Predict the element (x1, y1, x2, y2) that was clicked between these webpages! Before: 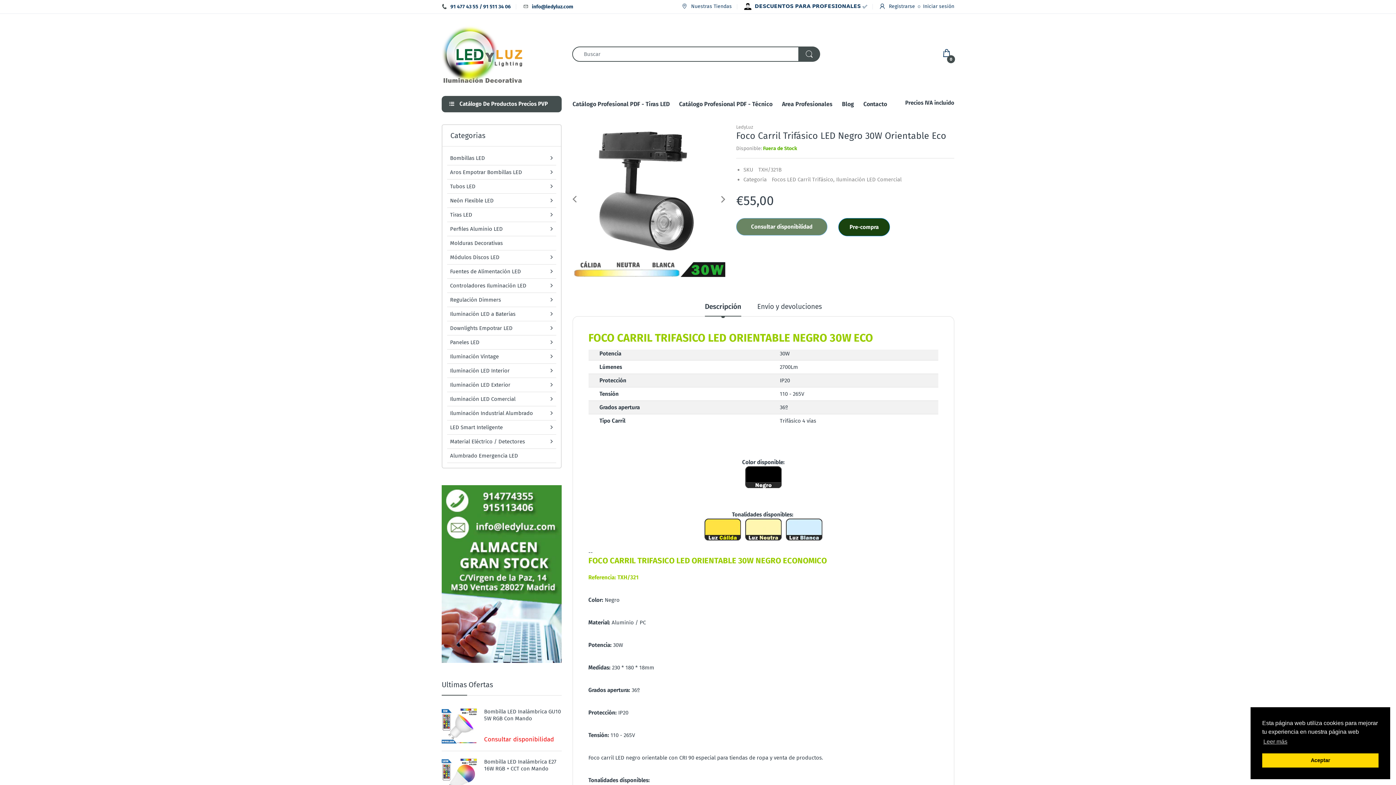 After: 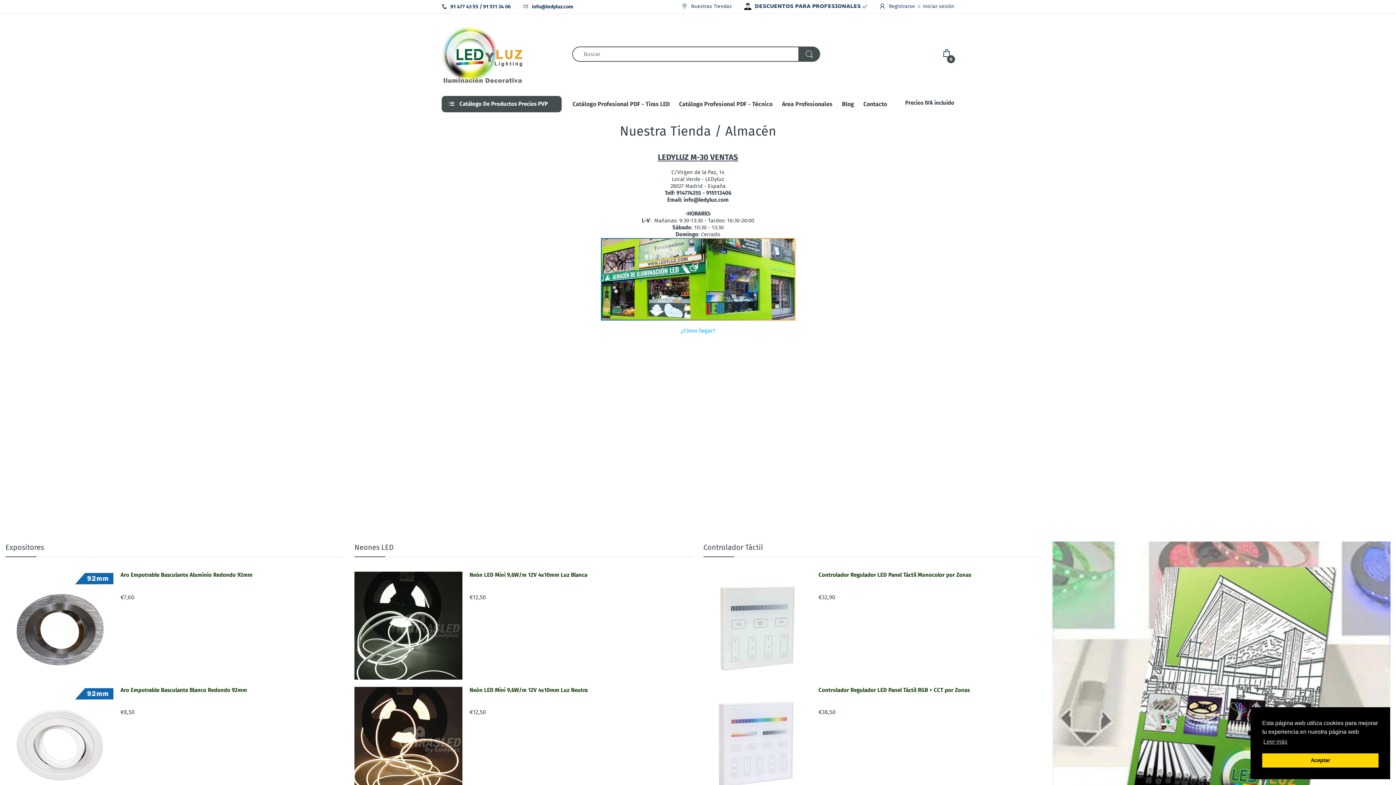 Action: bbox: (682, 3, 732, 9) label:  Nuestras Tiendas